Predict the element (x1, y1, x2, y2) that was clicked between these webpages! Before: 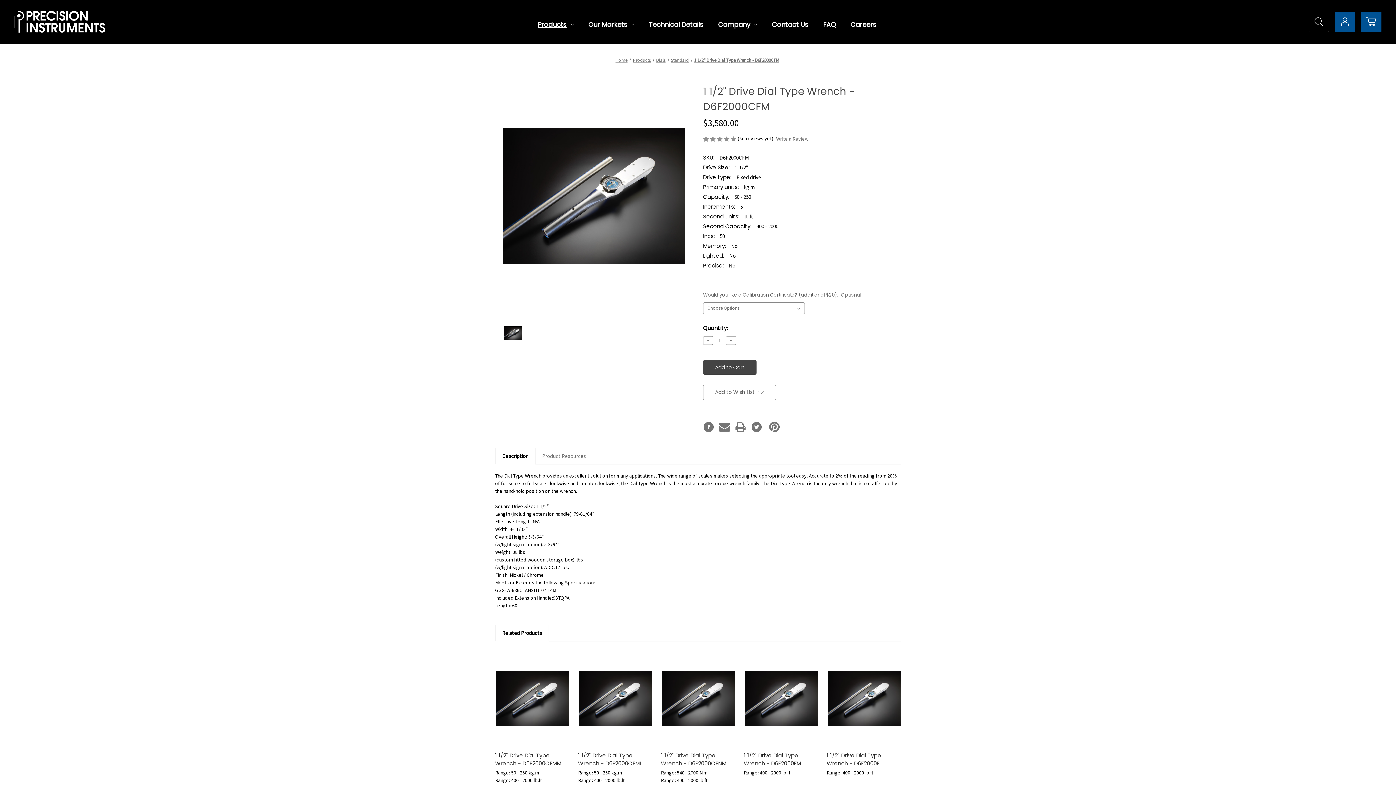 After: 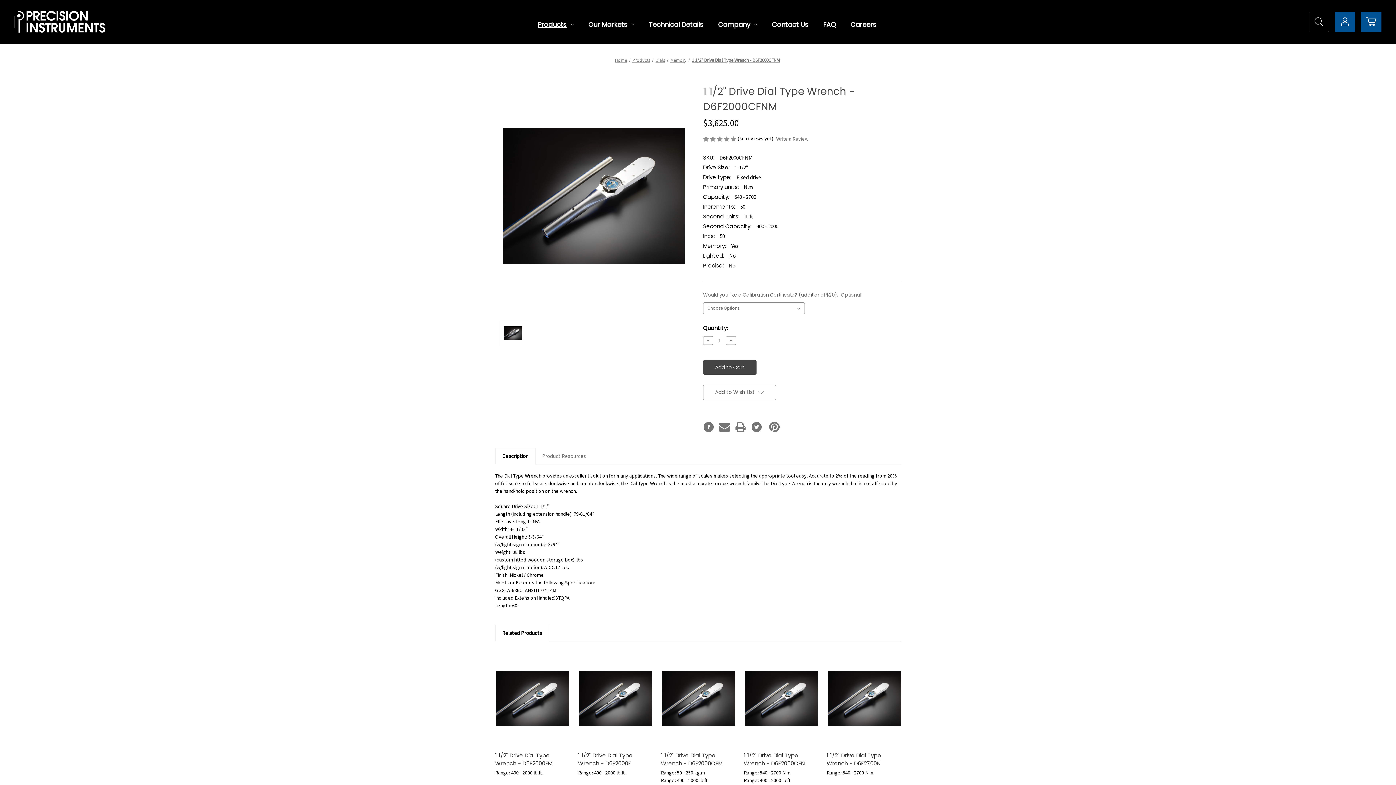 Action: label: Choose Options bbox: (671, 699, 725, 710)